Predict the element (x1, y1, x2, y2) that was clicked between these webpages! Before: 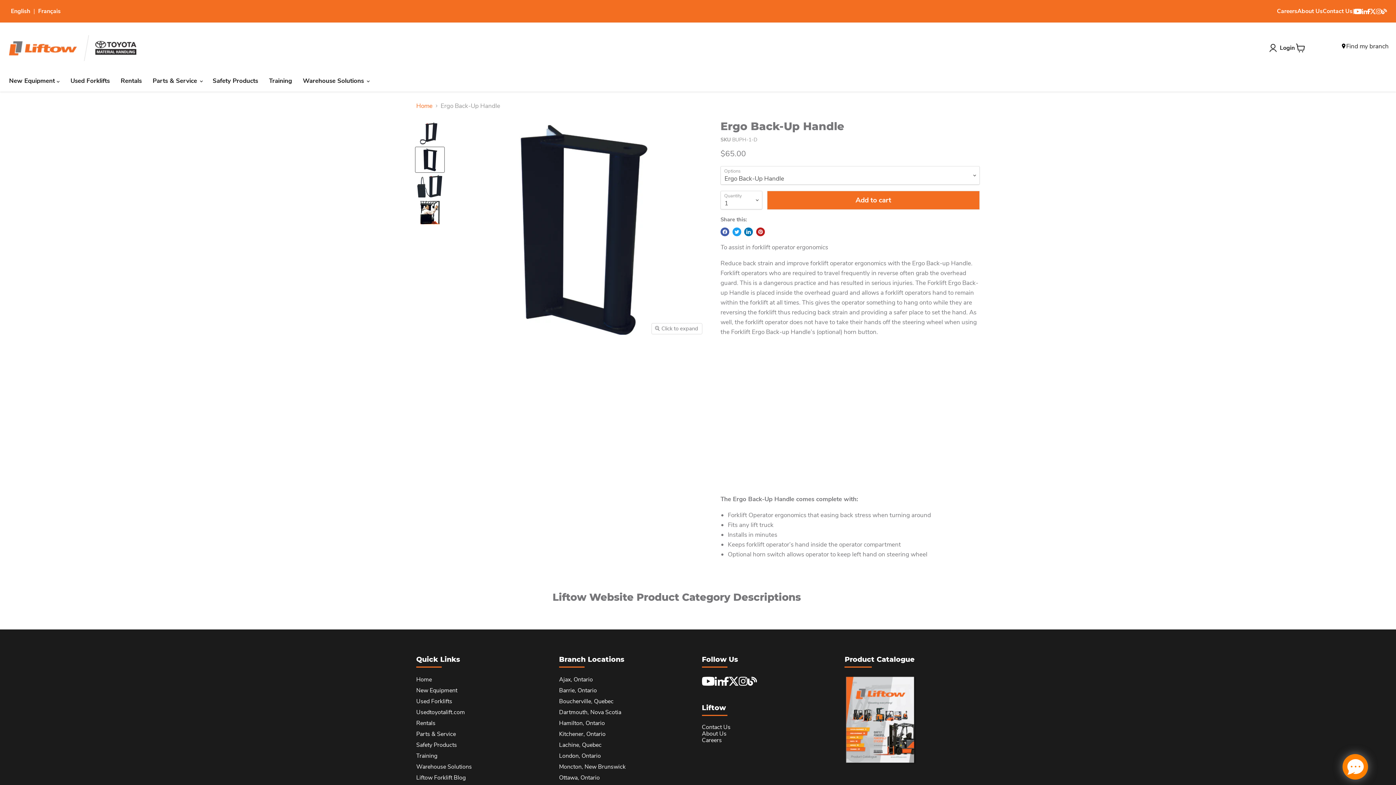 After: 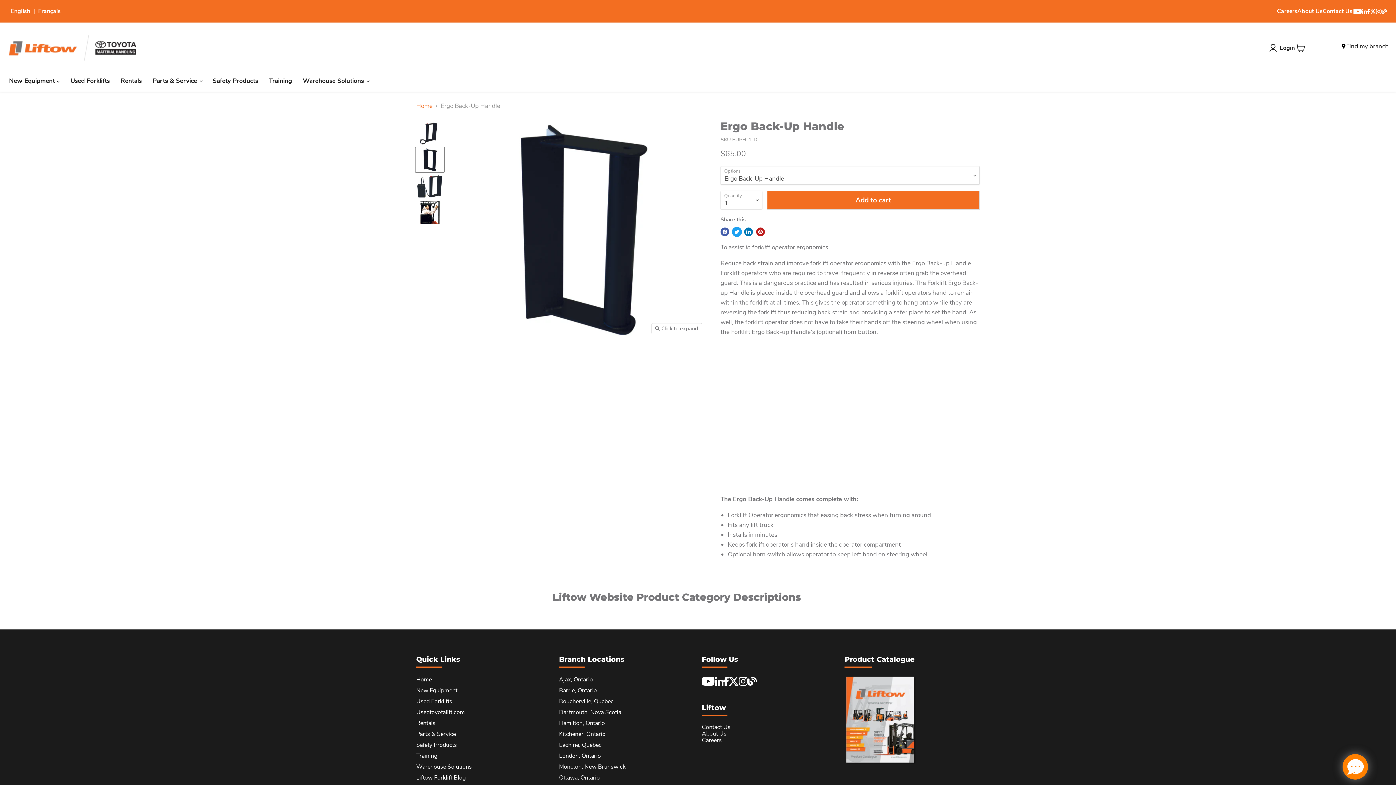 Action: bbox: (732, 227, 741, 236) label: Tweet on Twitter